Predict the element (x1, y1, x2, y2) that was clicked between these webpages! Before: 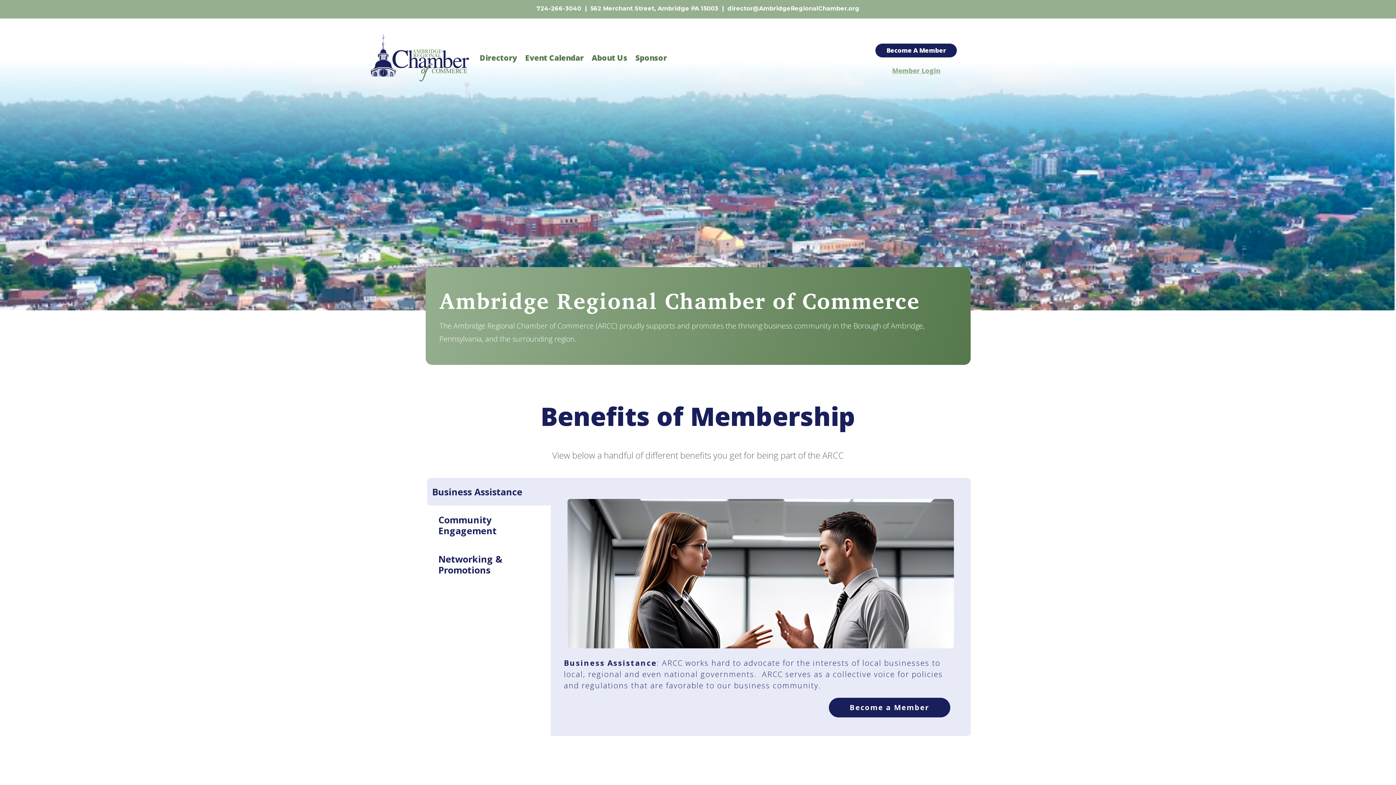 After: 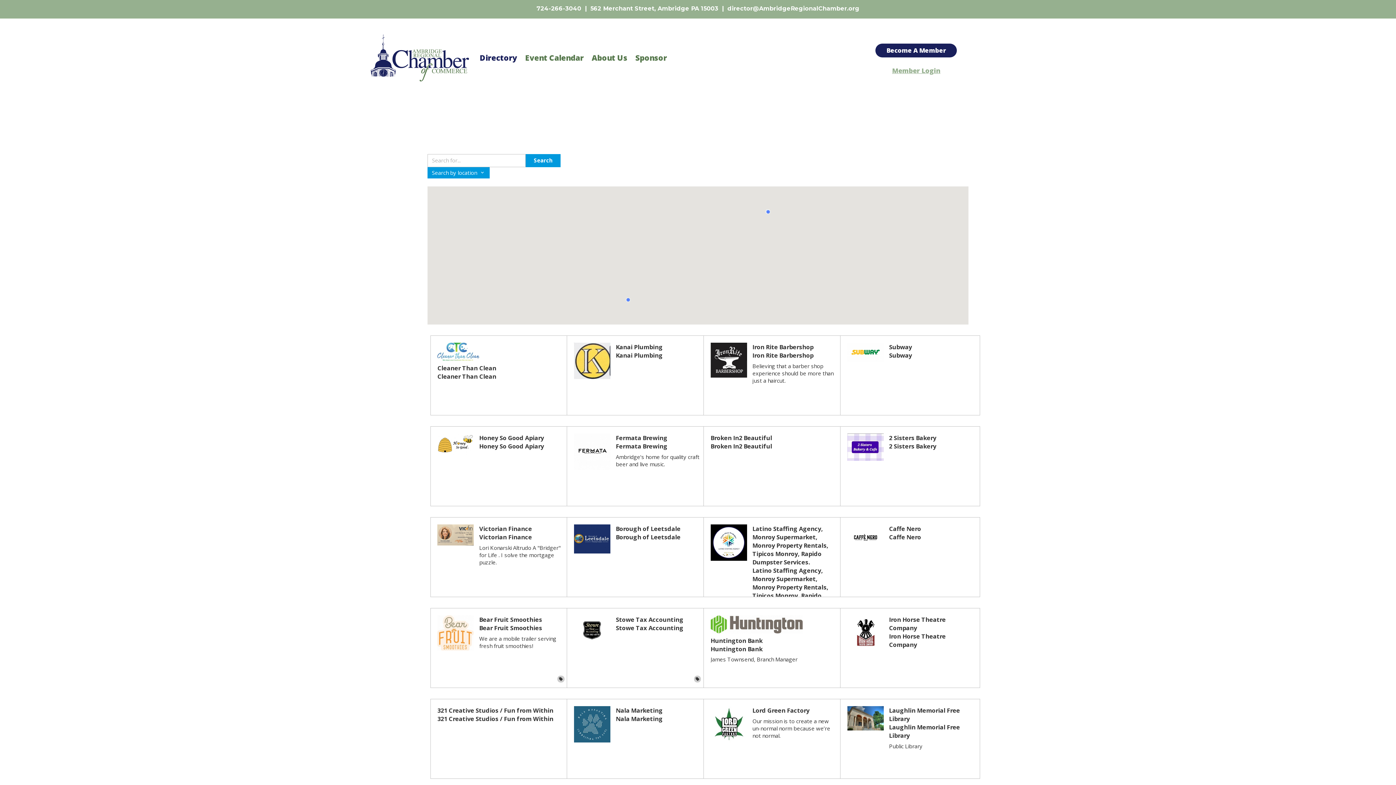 Action: label: Directory bbox: (479, 34, 517, 81)